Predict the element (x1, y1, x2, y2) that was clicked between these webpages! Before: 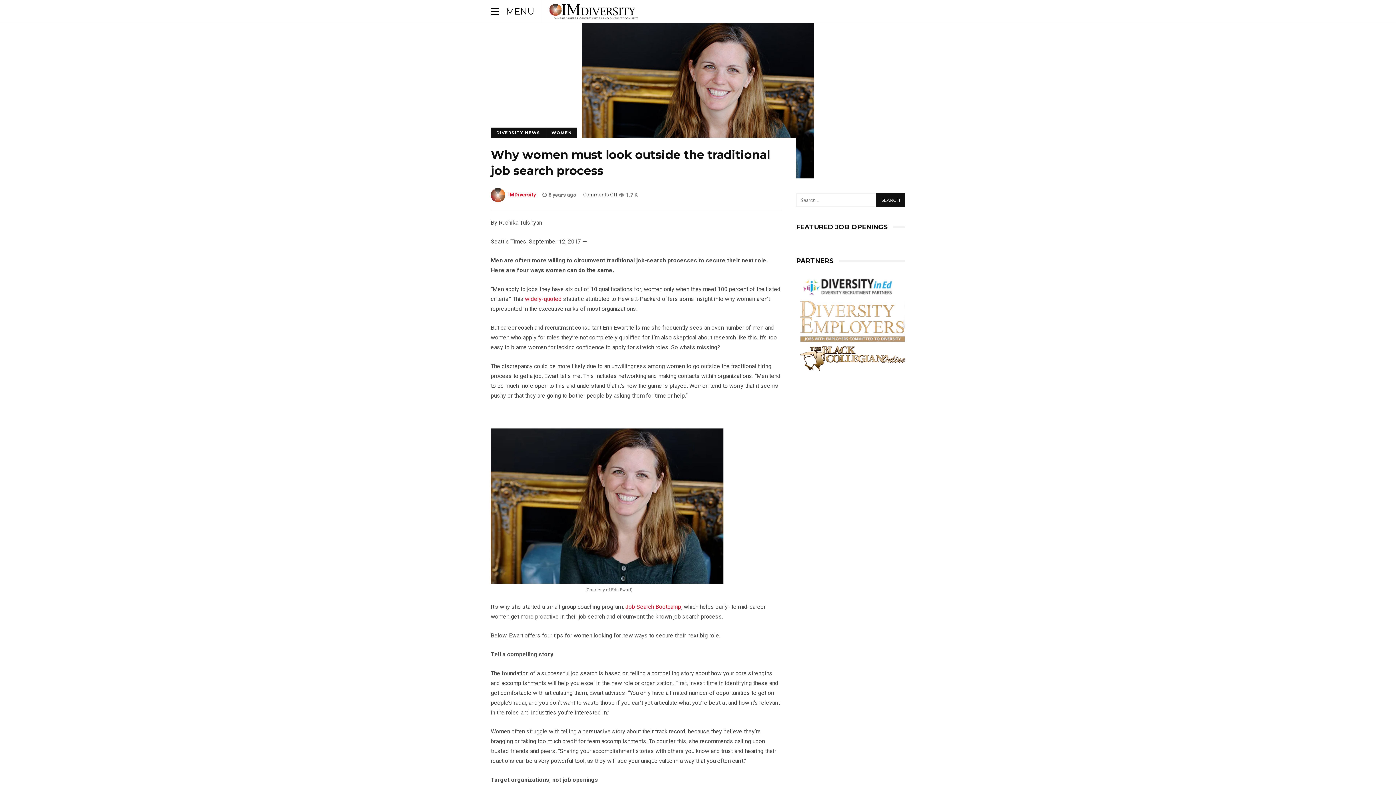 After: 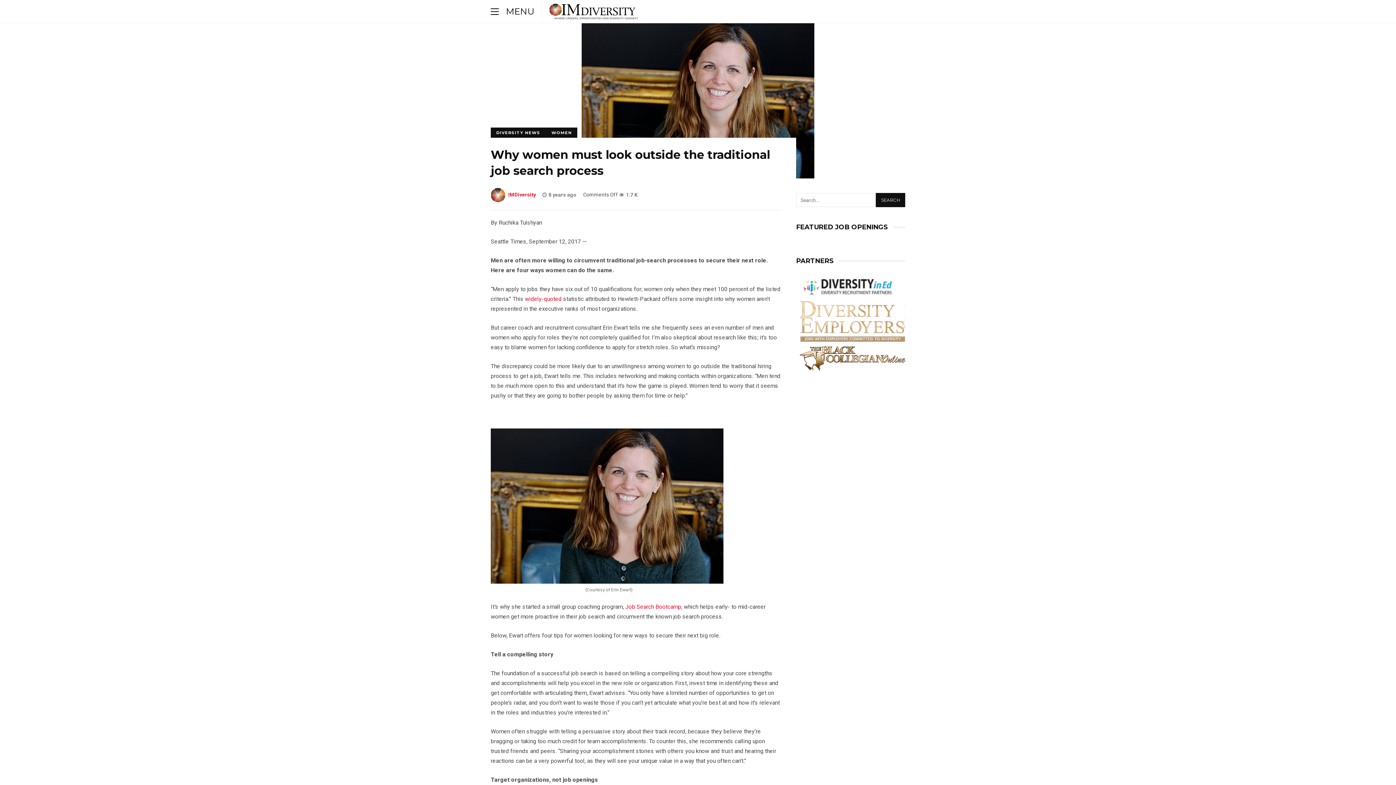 Action: bbox: (800, 337, 905, 343)